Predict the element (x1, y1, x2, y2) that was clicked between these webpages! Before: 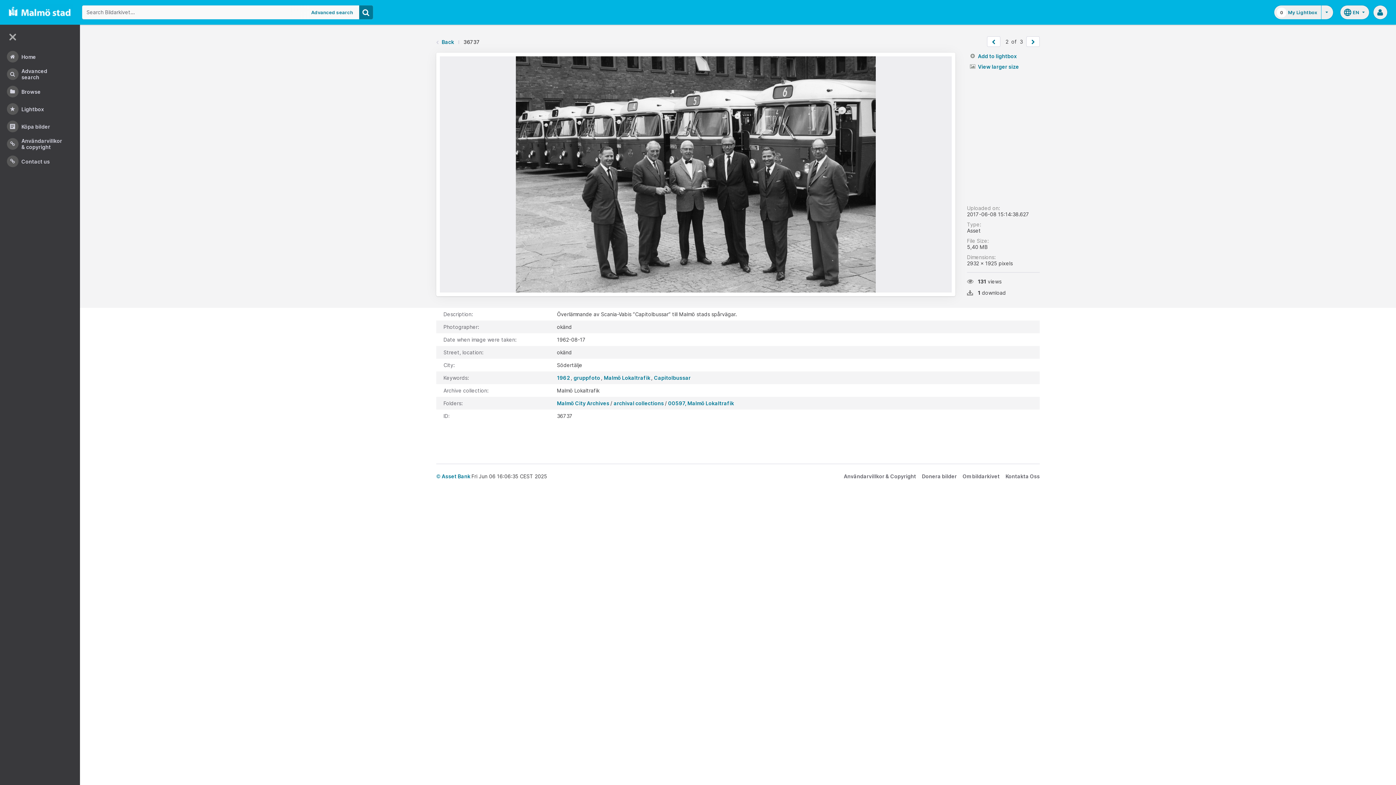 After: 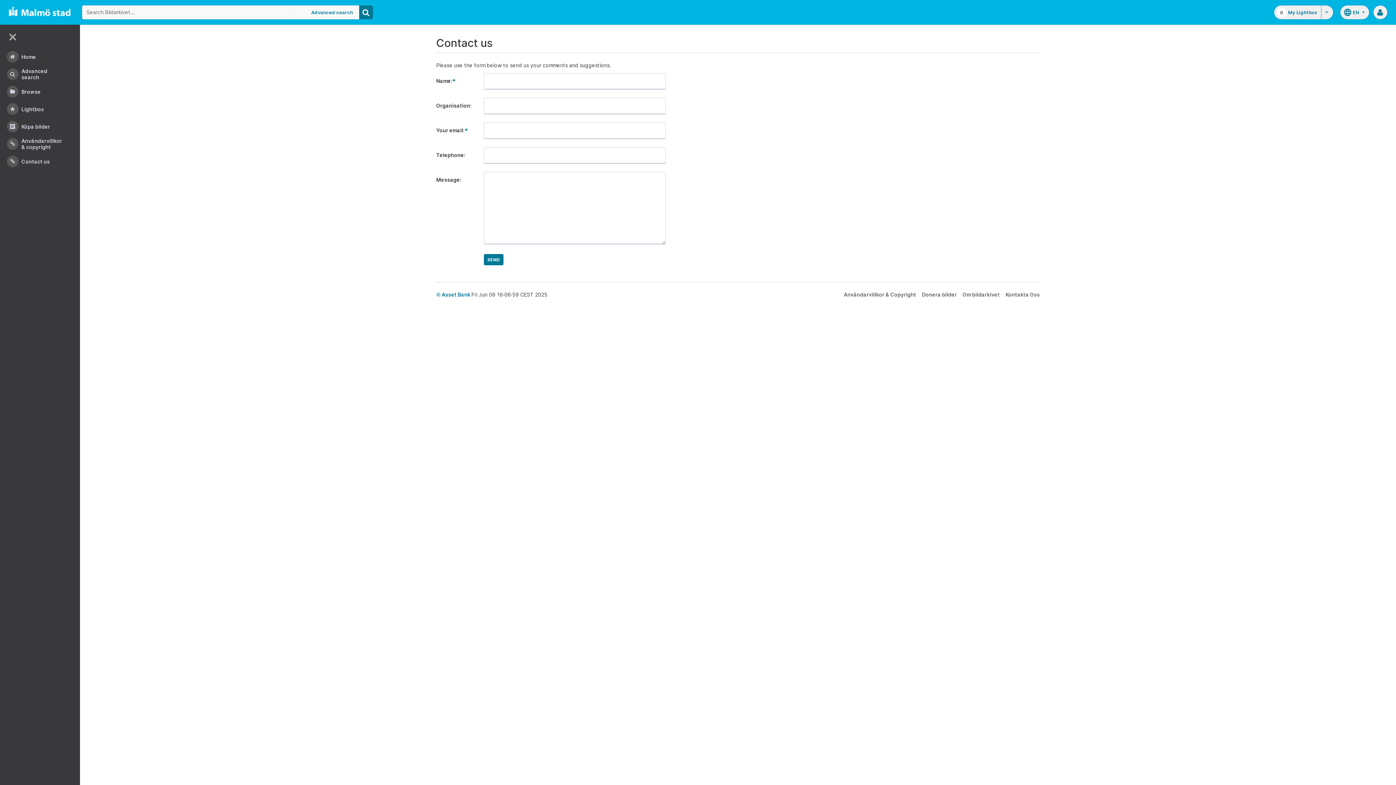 Action: label: Contact us bbox: (0, 152, 80, 170)